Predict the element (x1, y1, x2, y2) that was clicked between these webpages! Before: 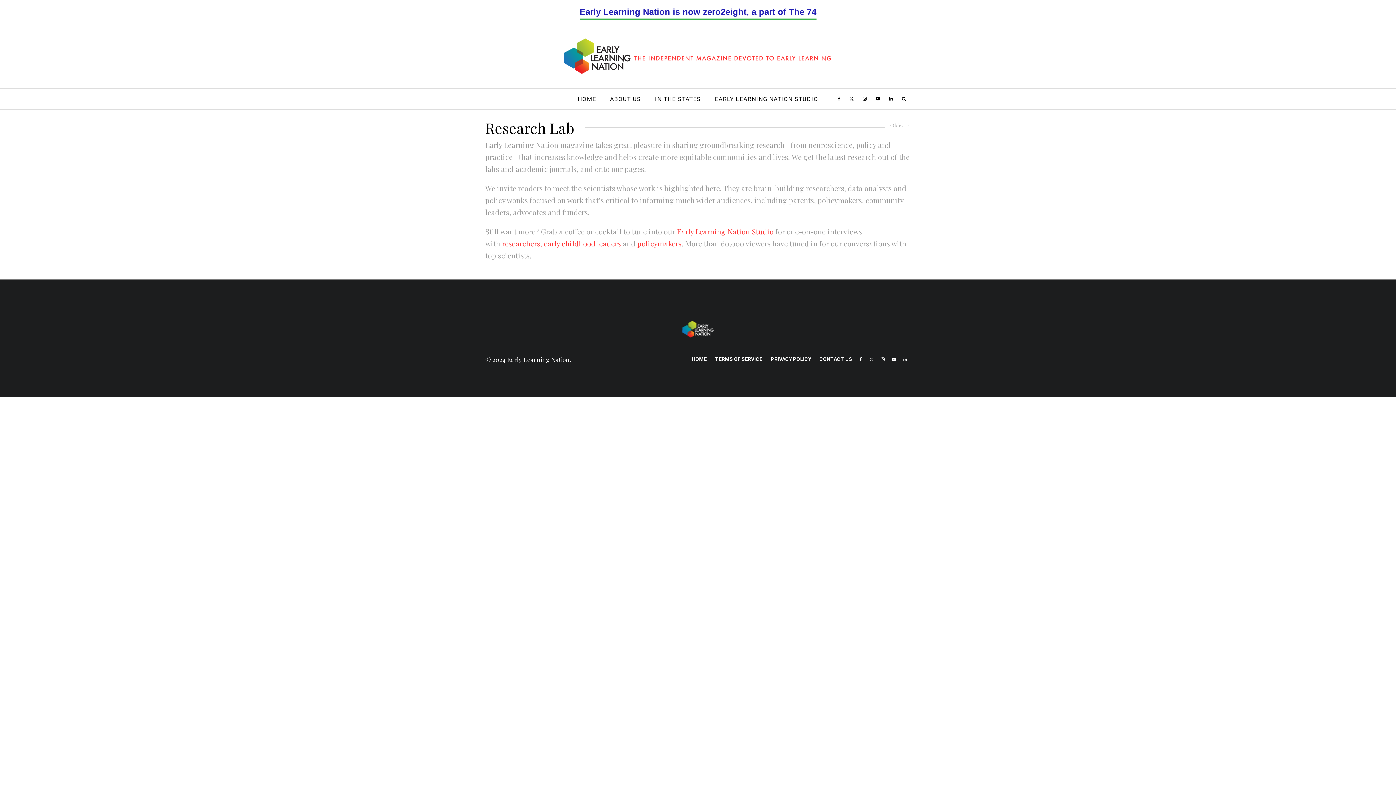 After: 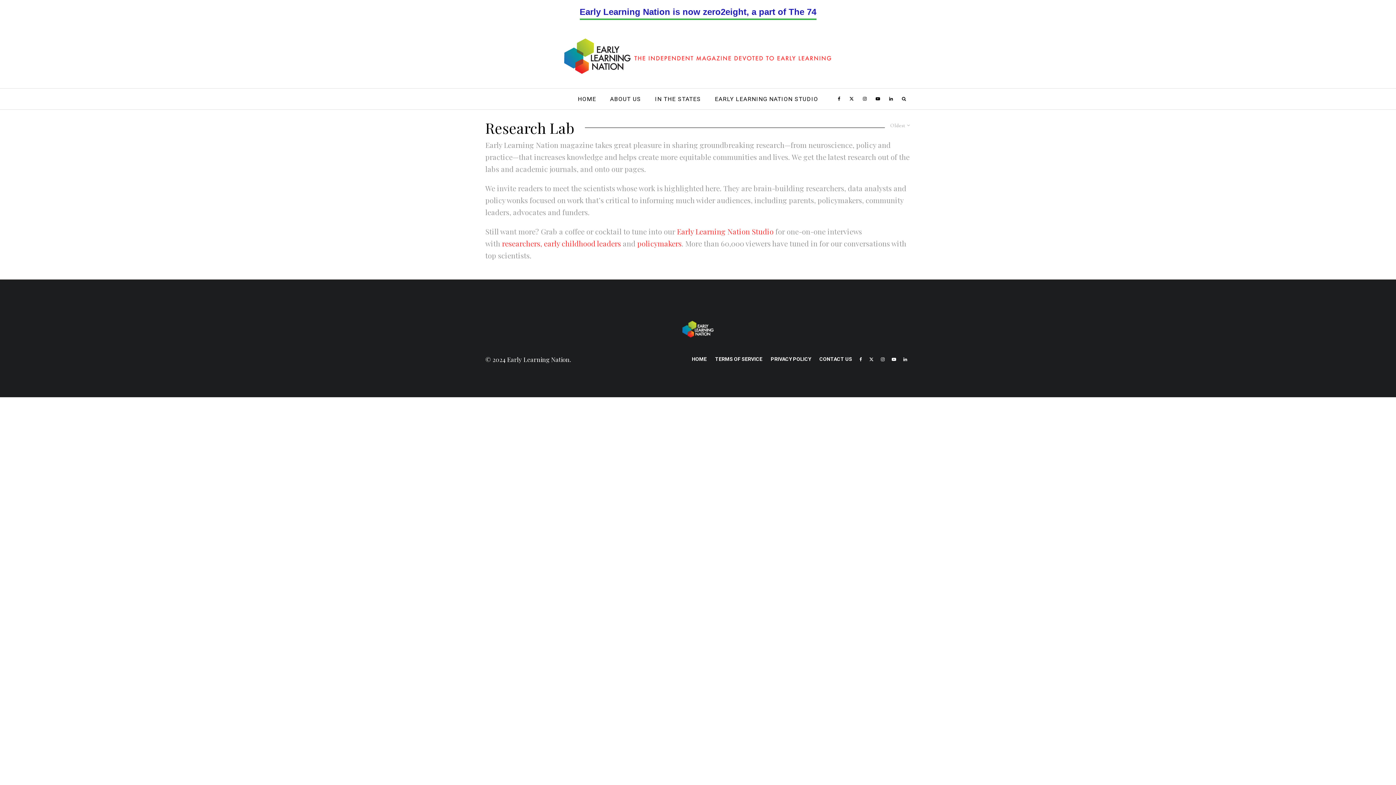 Action: bbox: (865, 357, 877, 361) label: X